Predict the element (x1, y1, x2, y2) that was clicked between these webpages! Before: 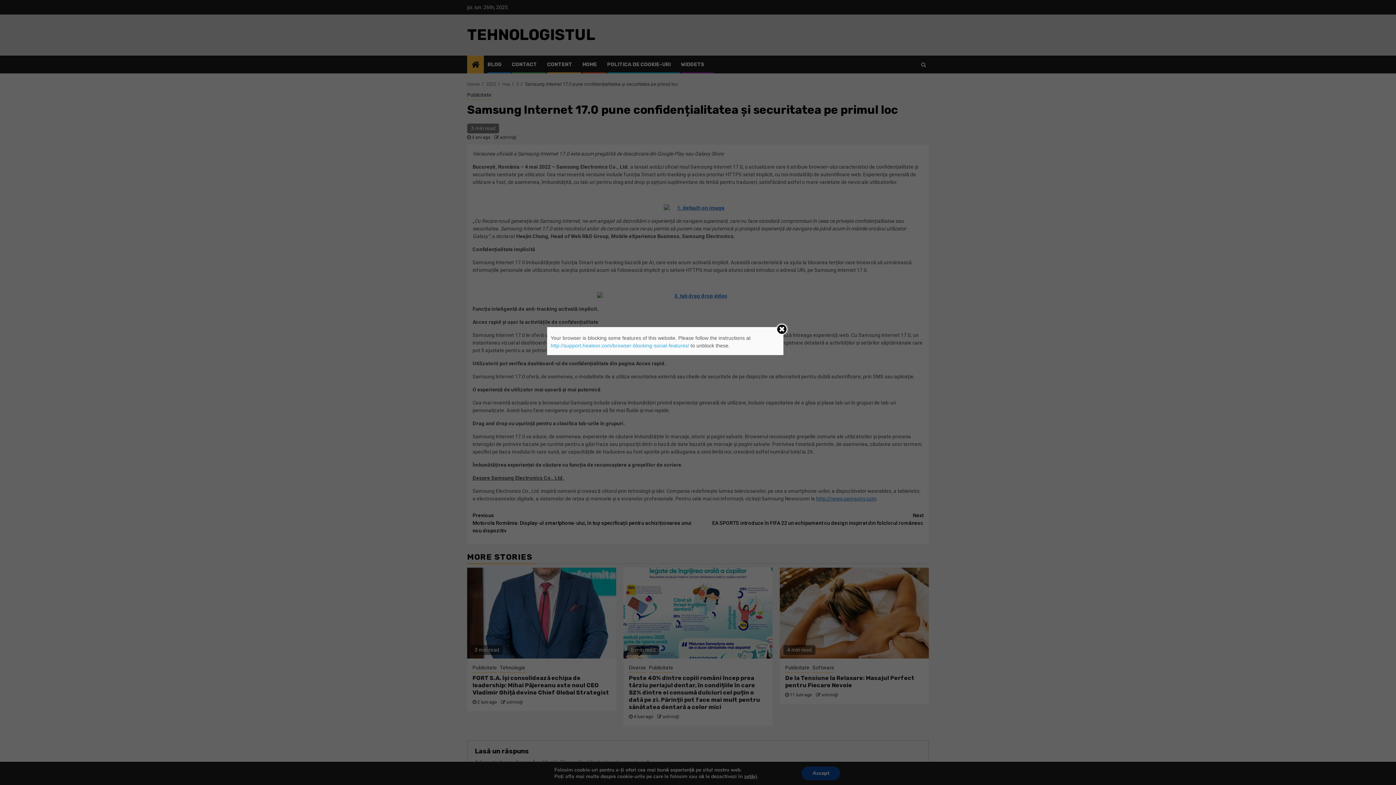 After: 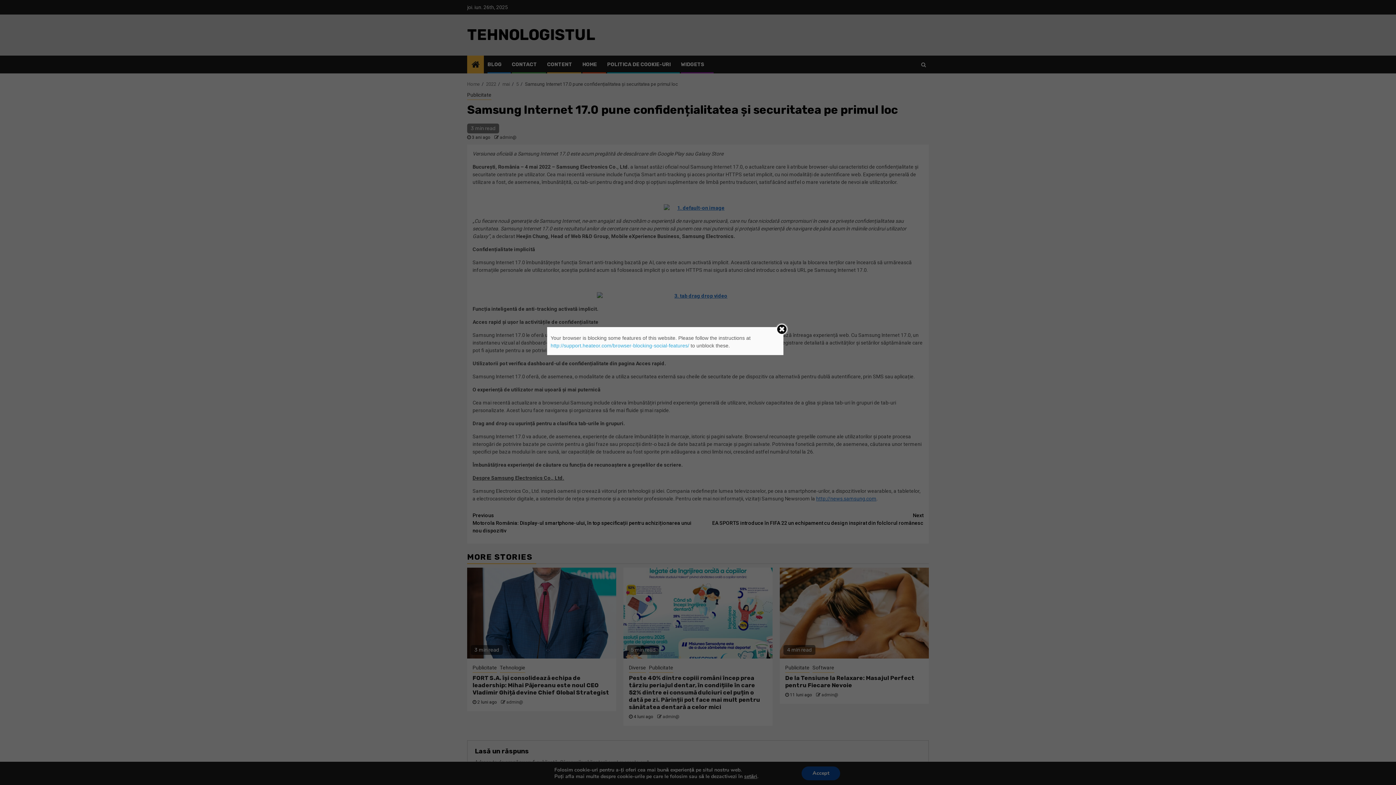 Action: label: http://support.heateor.com/browser-blocking-social-features/ bbox: (550, 342, 689, 348)